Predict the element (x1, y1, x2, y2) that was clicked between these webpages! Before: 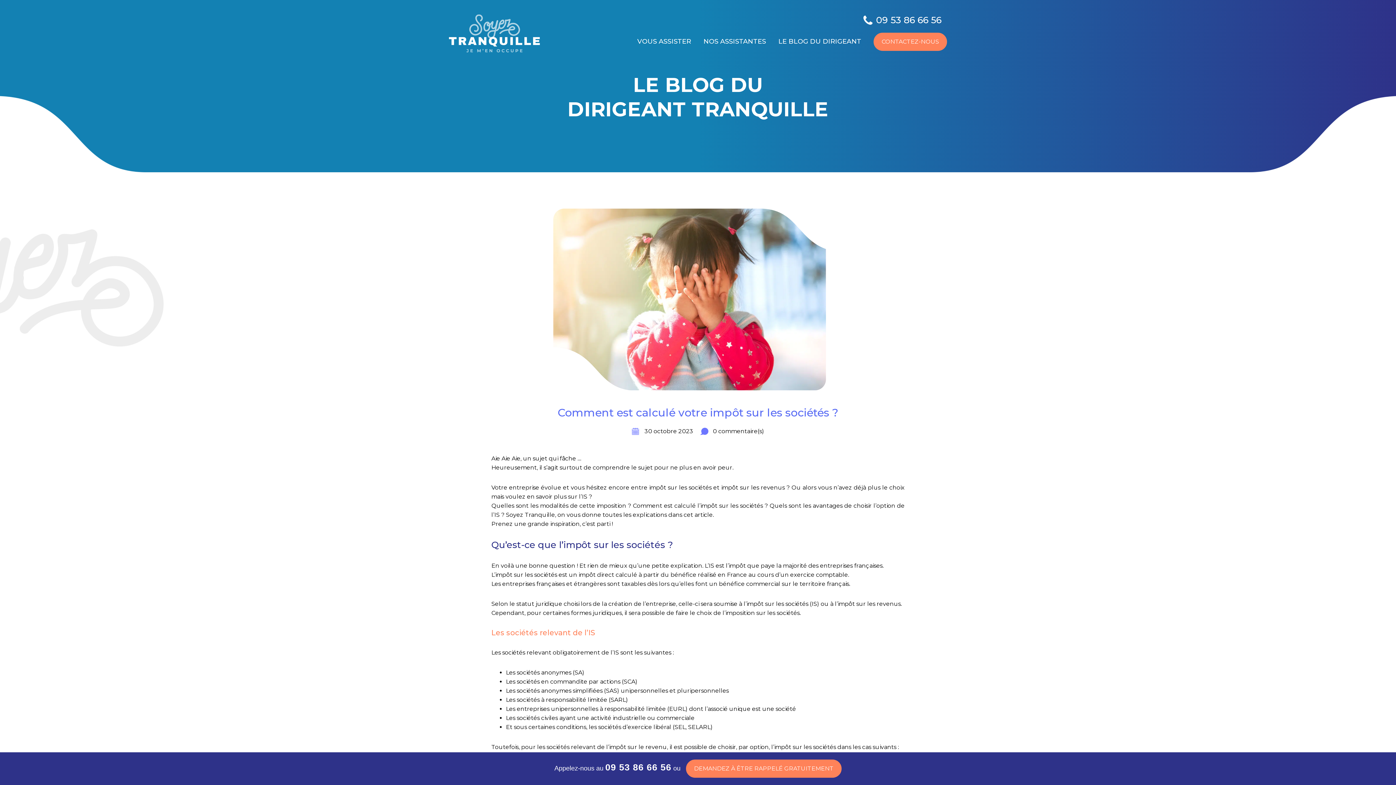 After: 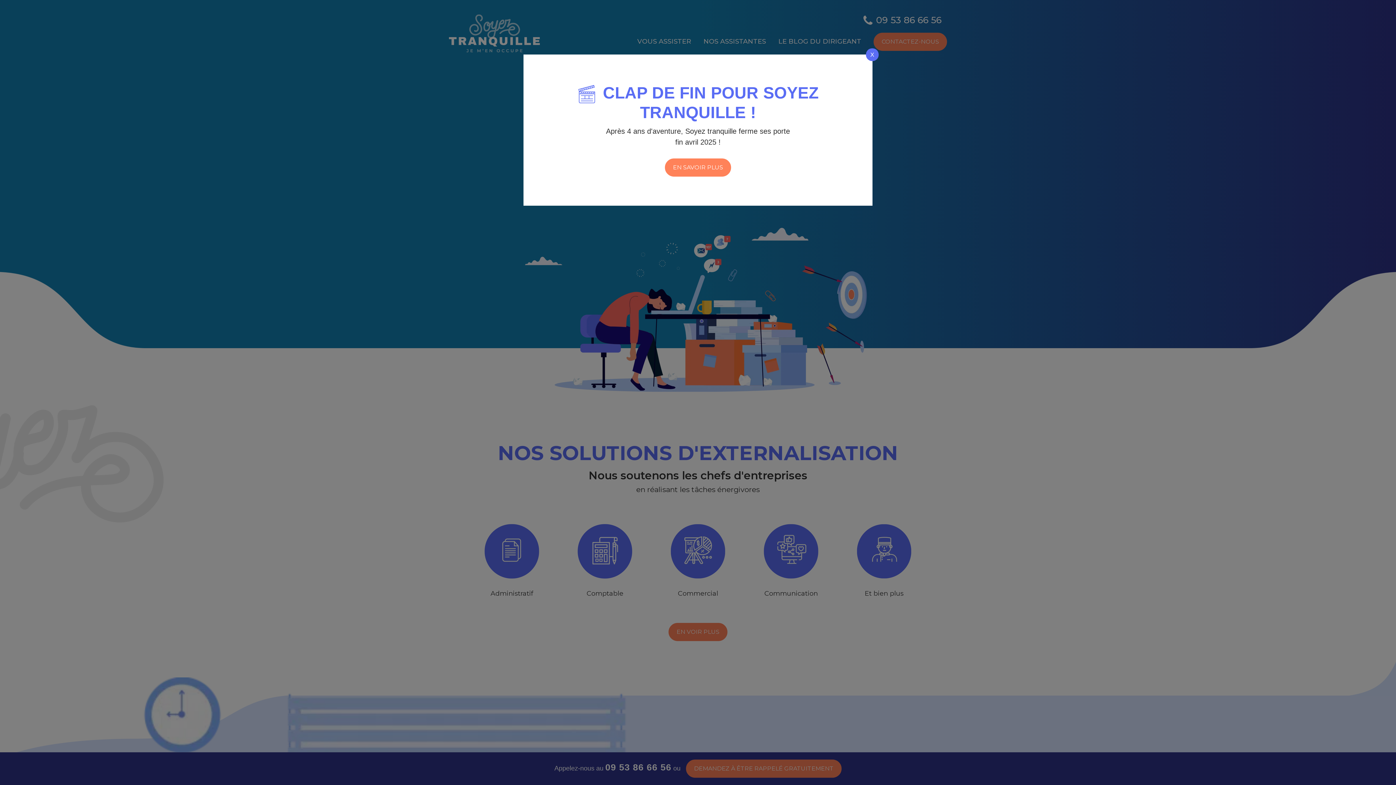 Action: bbox: (449, 47, 540, 53)